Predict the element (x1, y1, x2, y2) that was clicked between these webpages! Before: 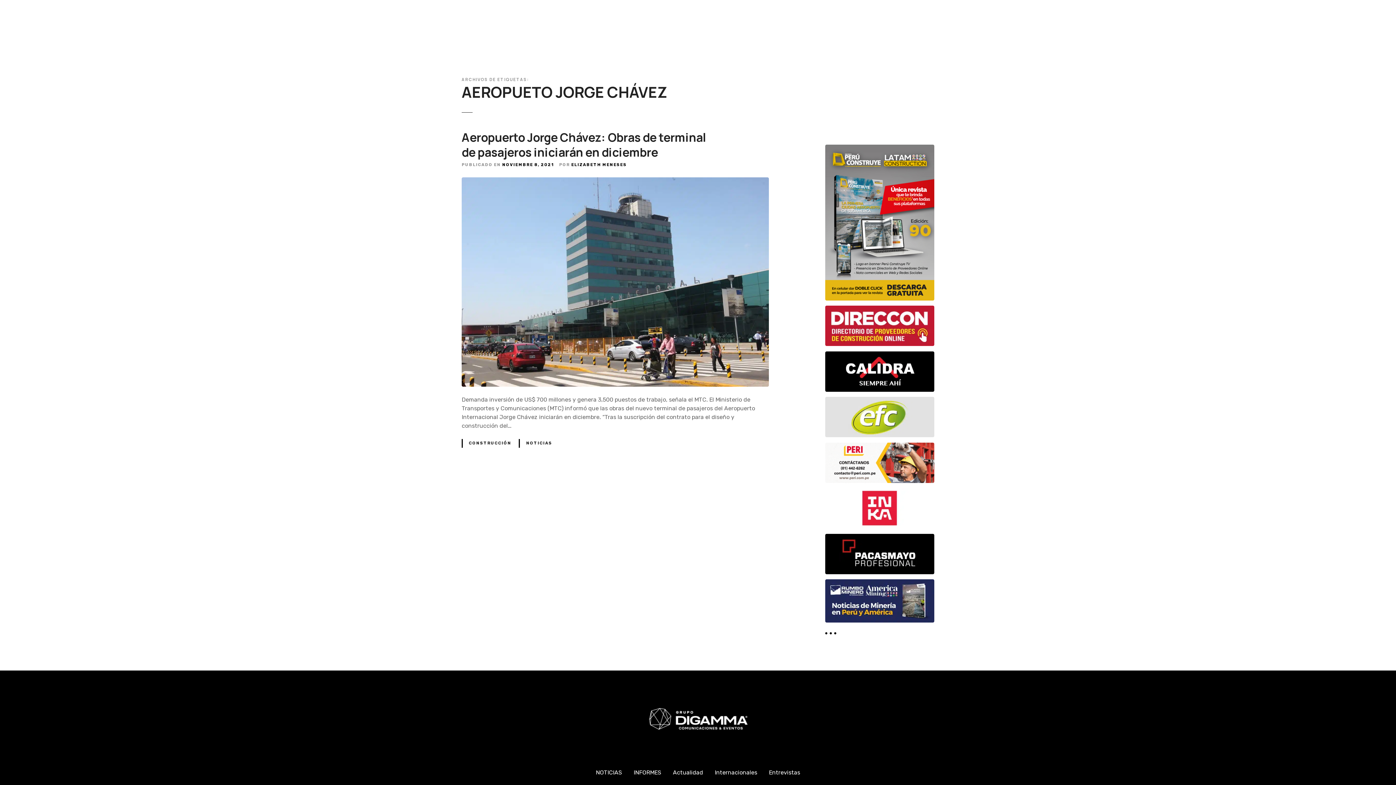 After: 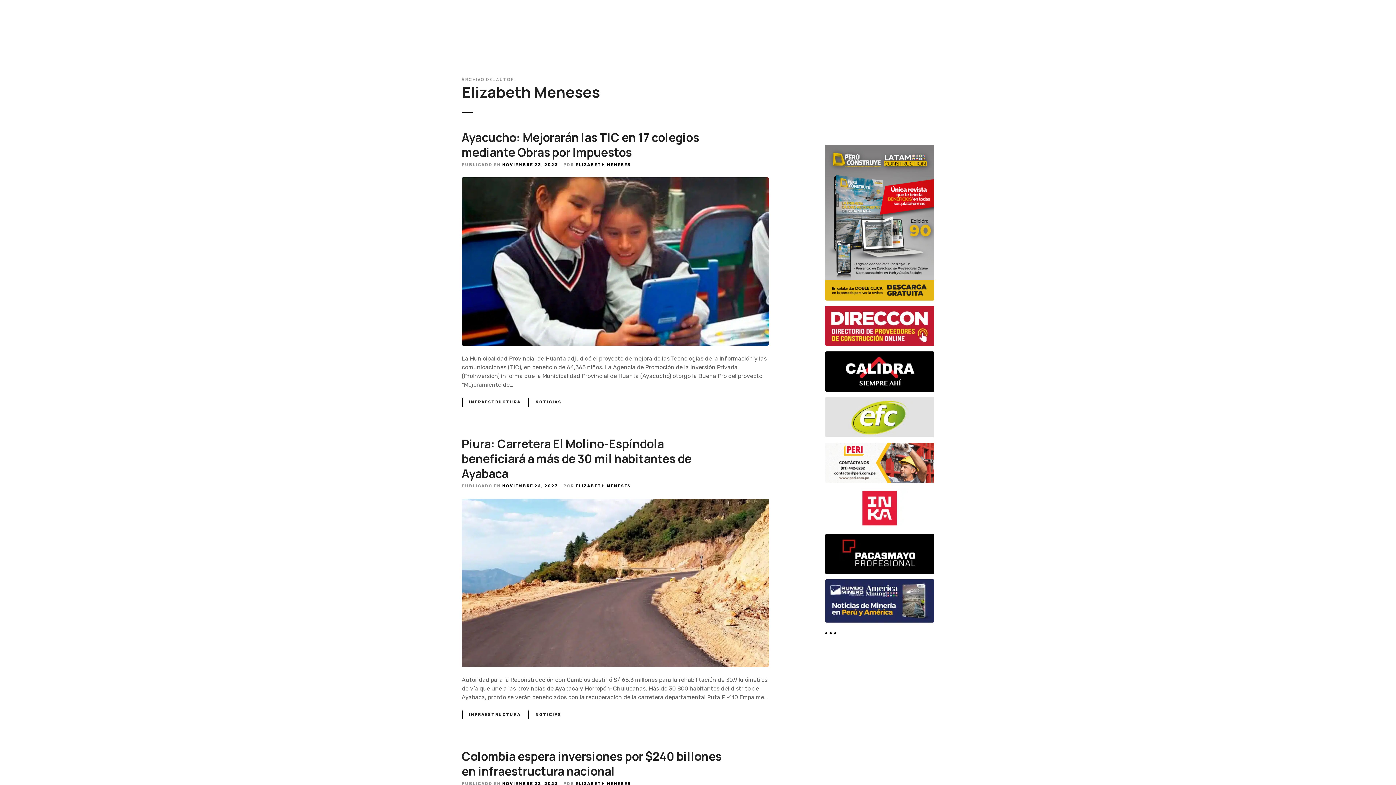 Action: bbox: (571, 162, 626, 167) label: ELIZABETH MENESES